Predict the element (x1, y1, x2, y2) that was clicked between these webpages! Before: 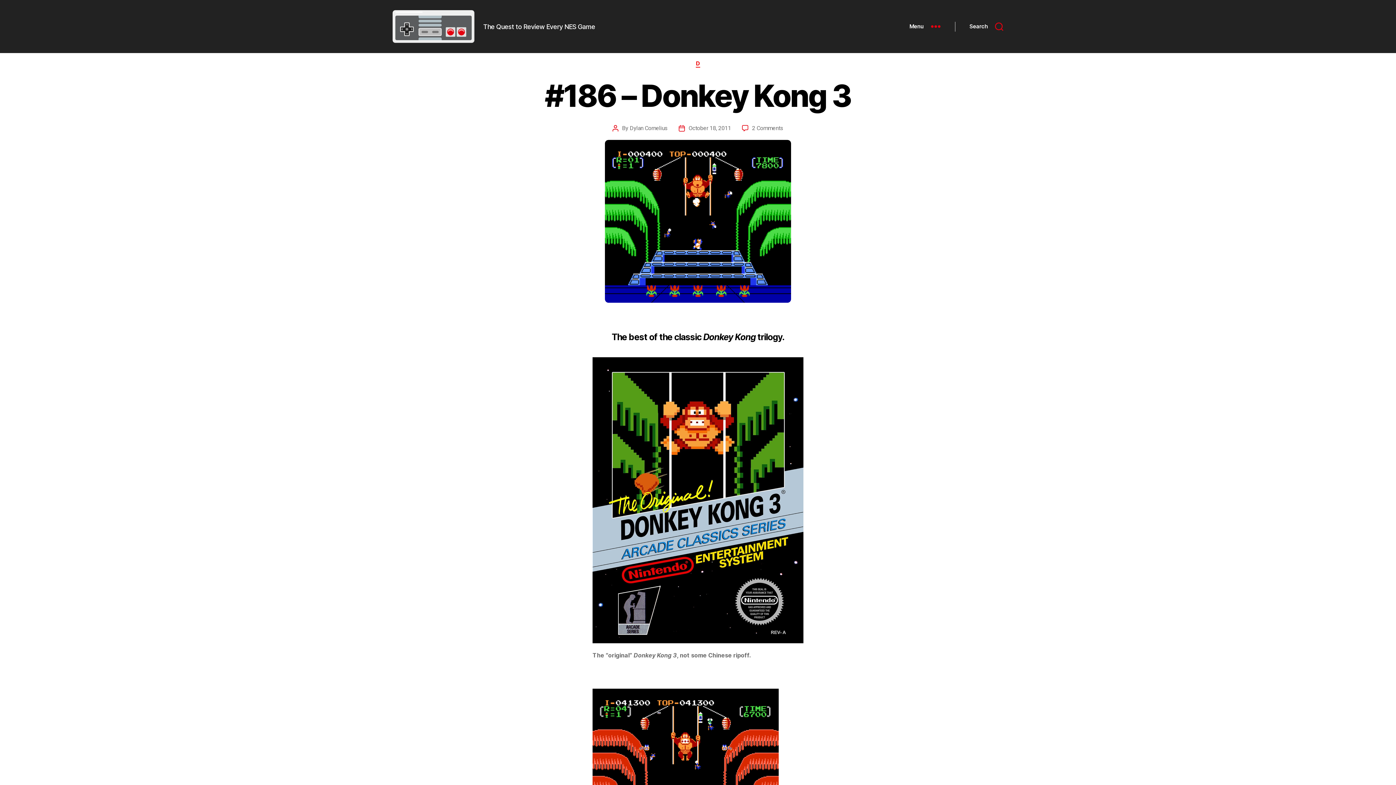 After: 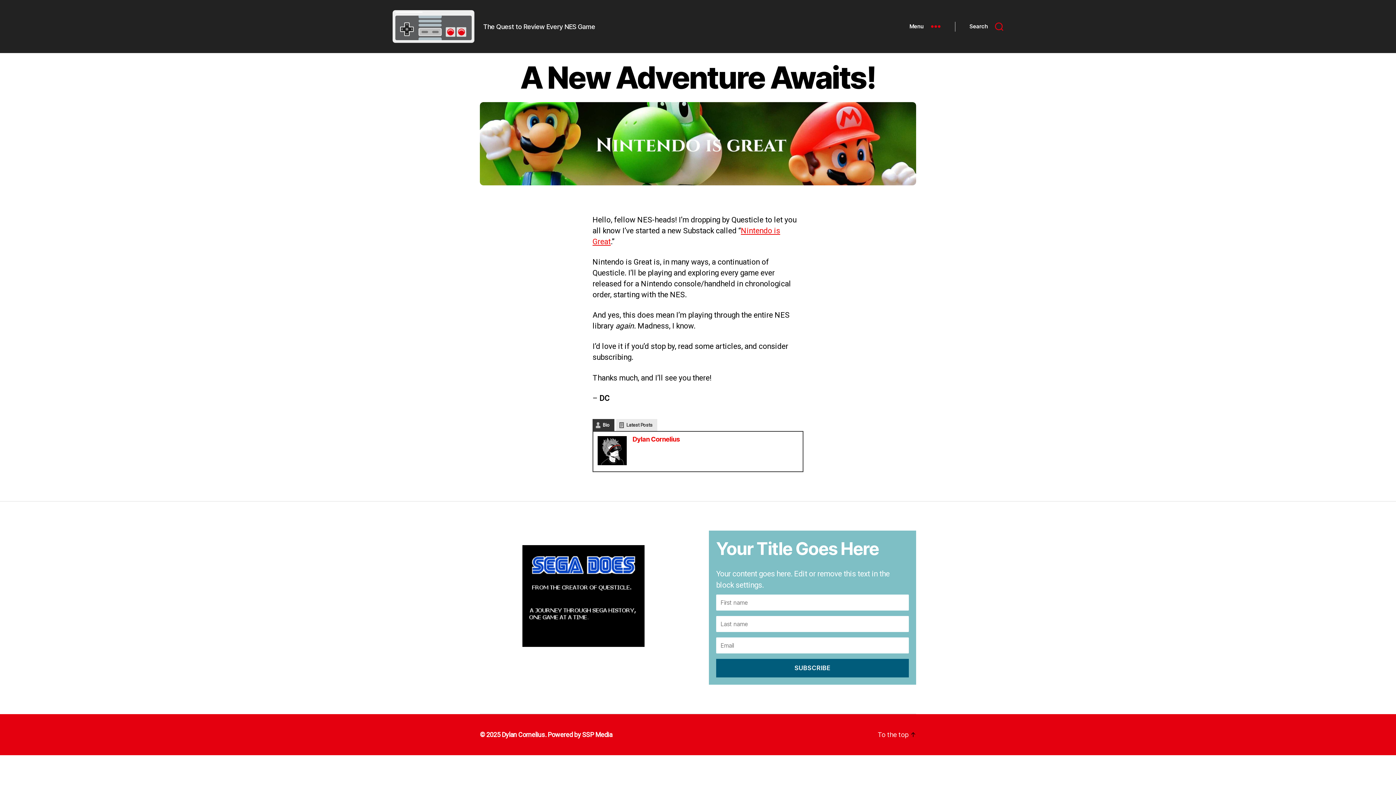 Action: bbox: (392, 10, 474, 42)